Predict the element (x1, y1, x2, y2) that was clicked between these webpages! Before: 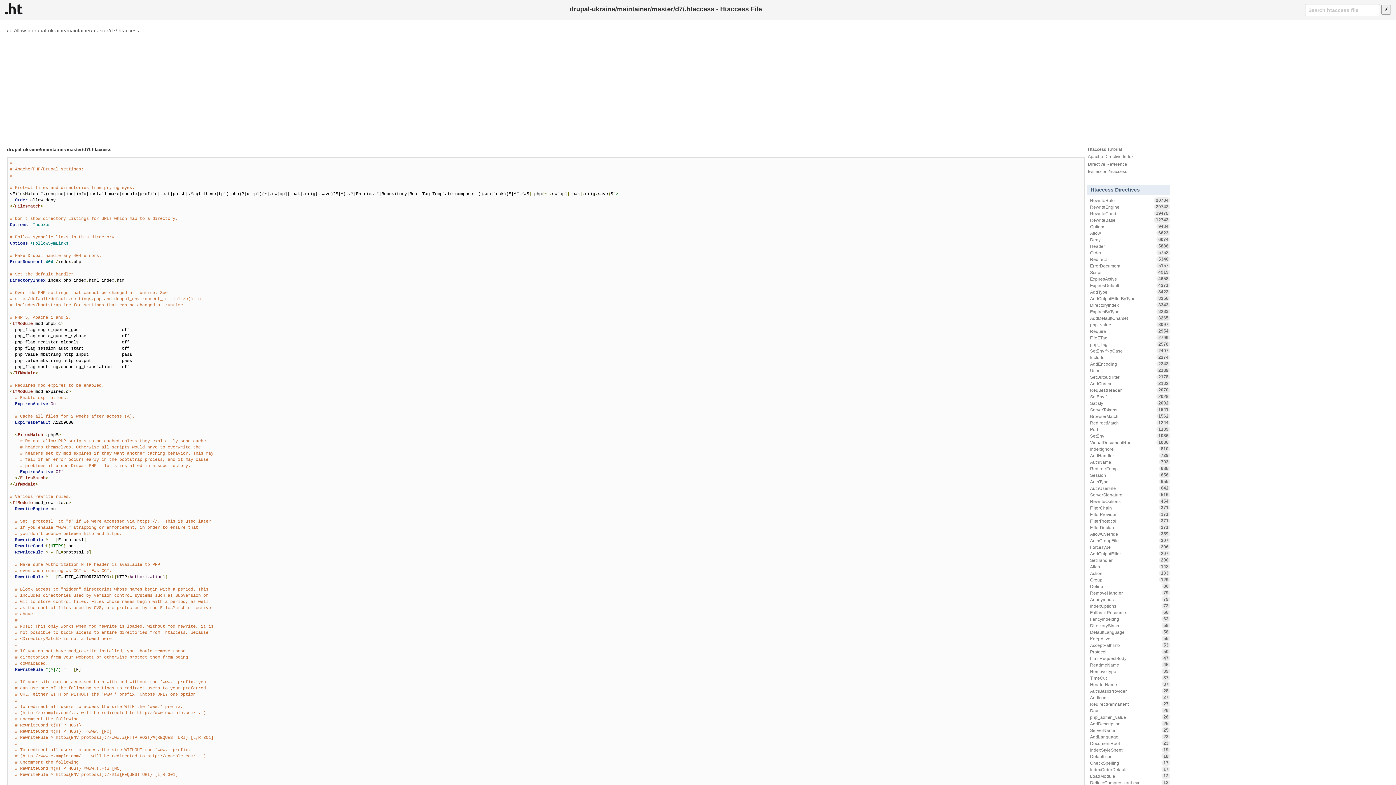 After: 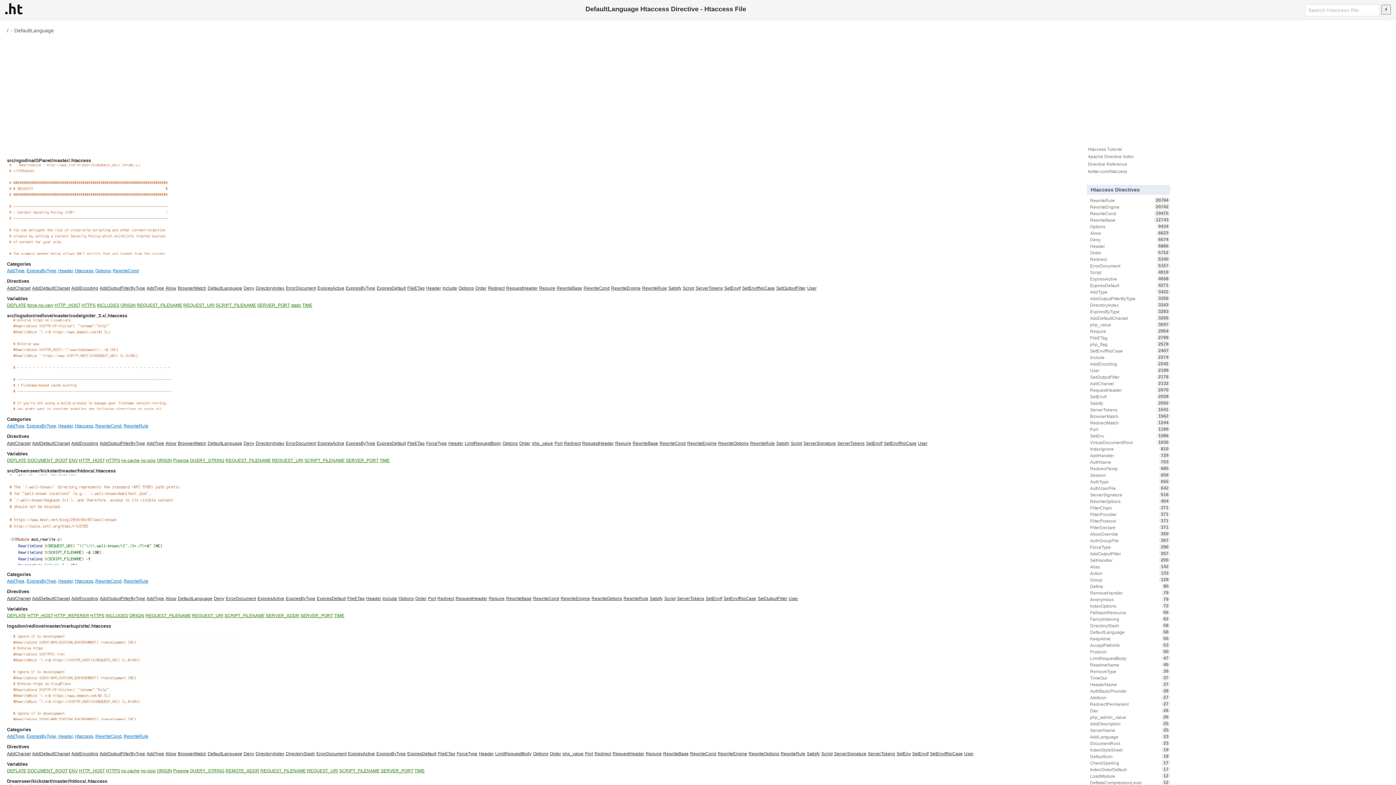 Action: label: DefaultLanguage
58 bbox: (1087, 629, 1170, 635)